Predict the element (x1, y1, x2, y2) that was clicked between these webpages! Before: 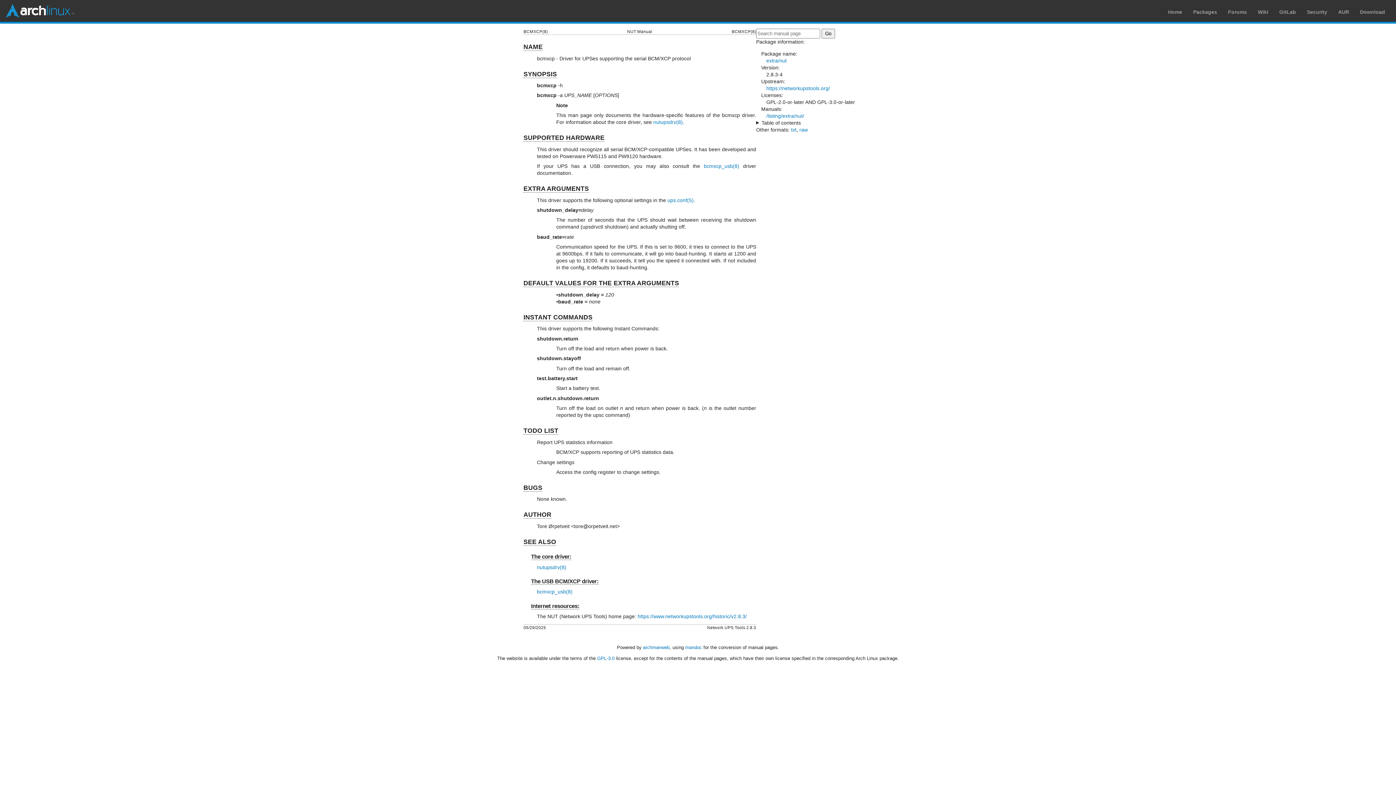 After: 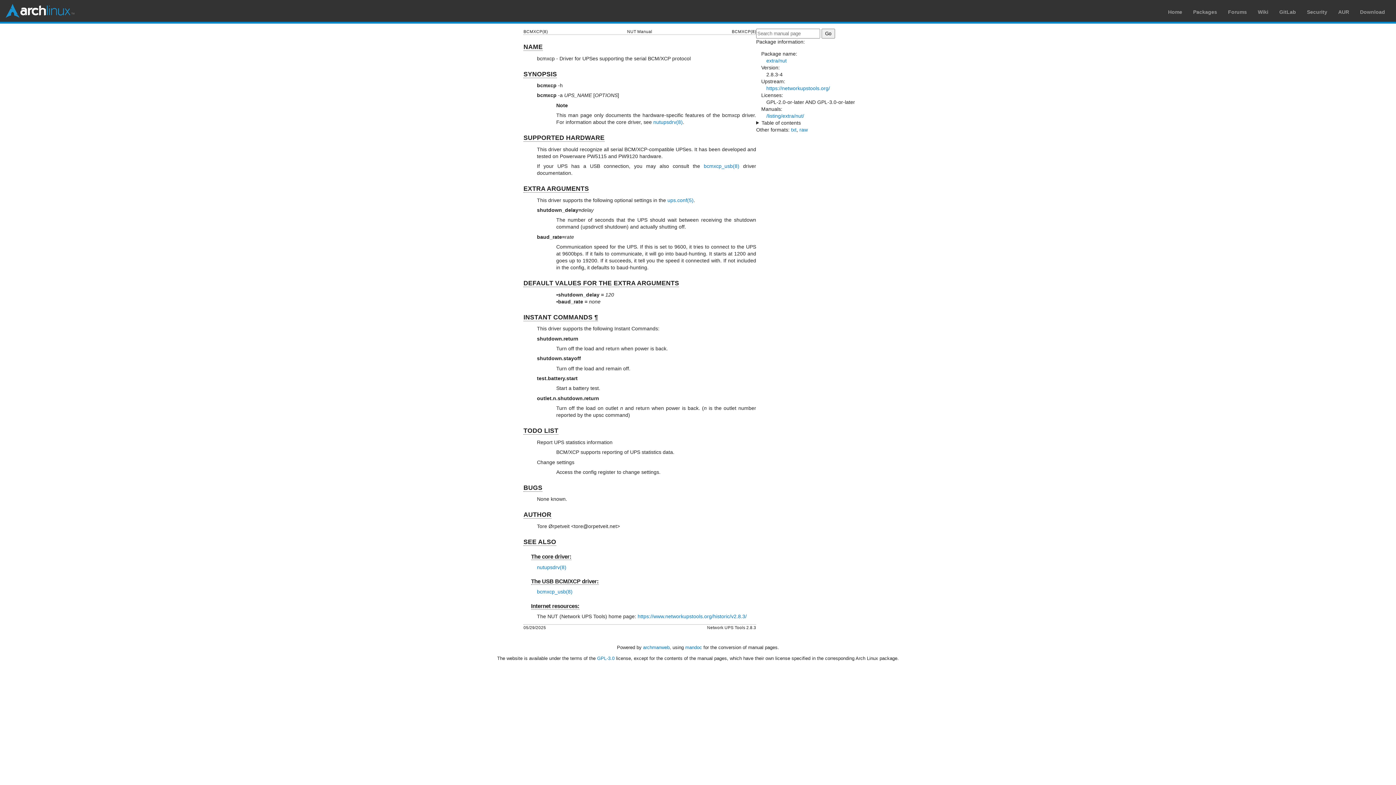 Action: label: INSTANT COMMANDS bbox: (523, 313, 592, 321)